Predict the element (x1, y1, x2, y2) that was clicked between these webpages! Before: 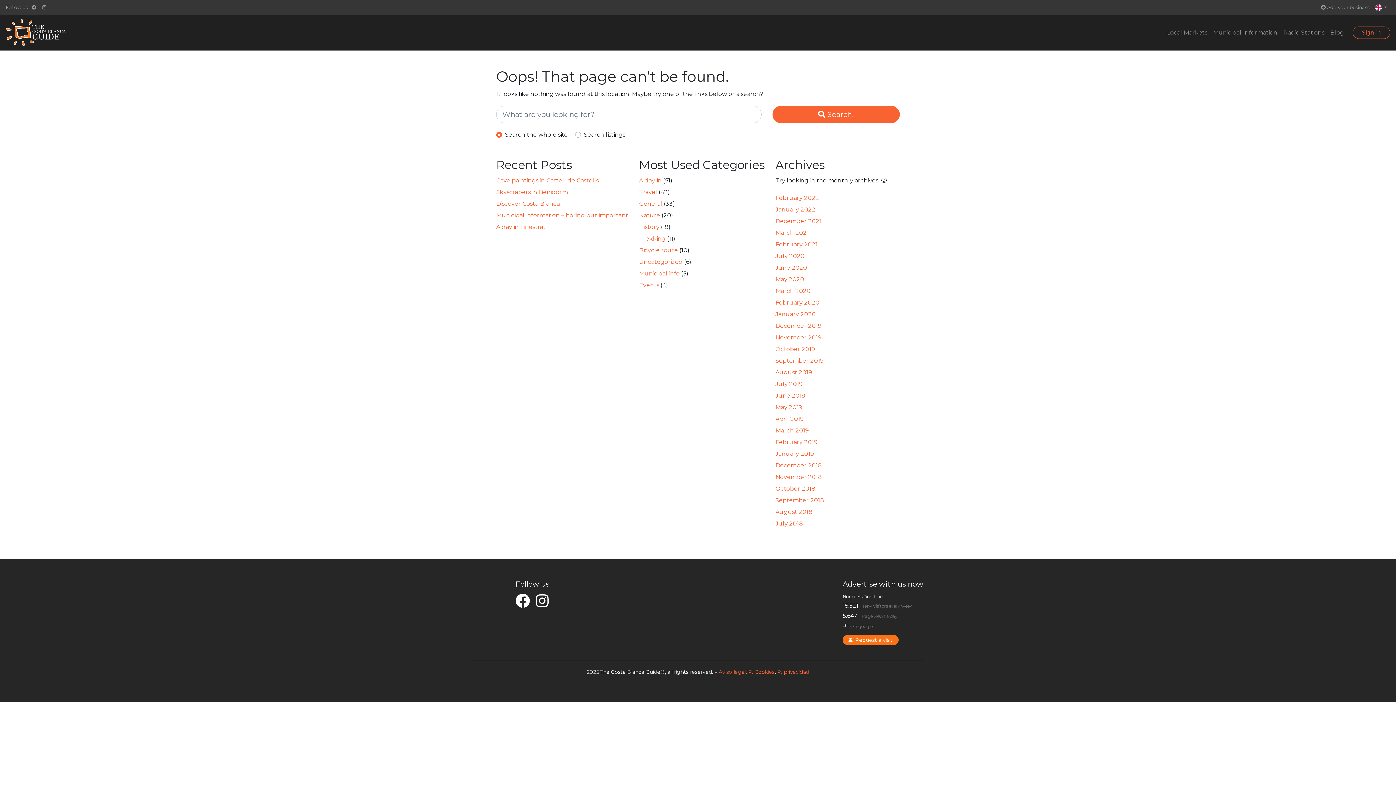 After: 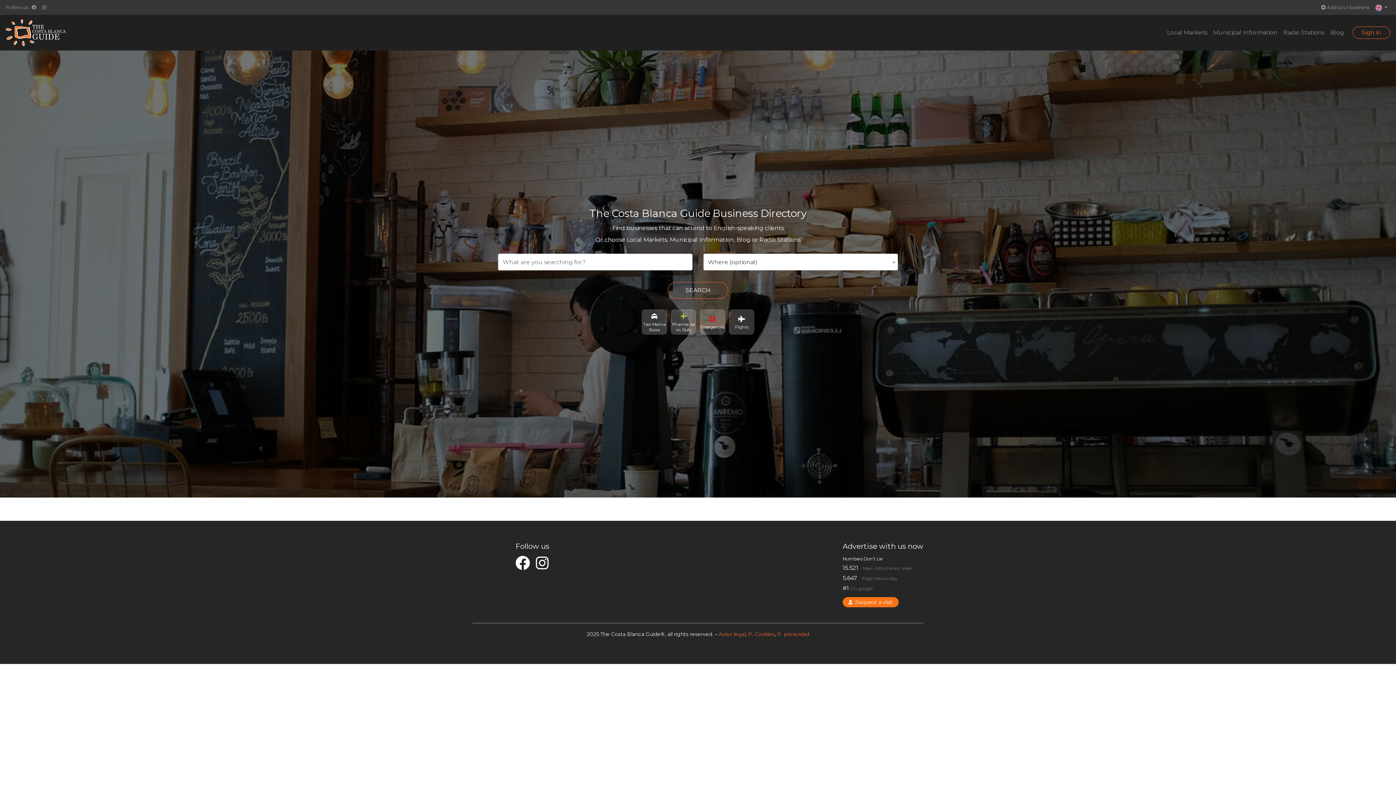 Action: label: February 2021 bbox: (775, 241, 817, 248)